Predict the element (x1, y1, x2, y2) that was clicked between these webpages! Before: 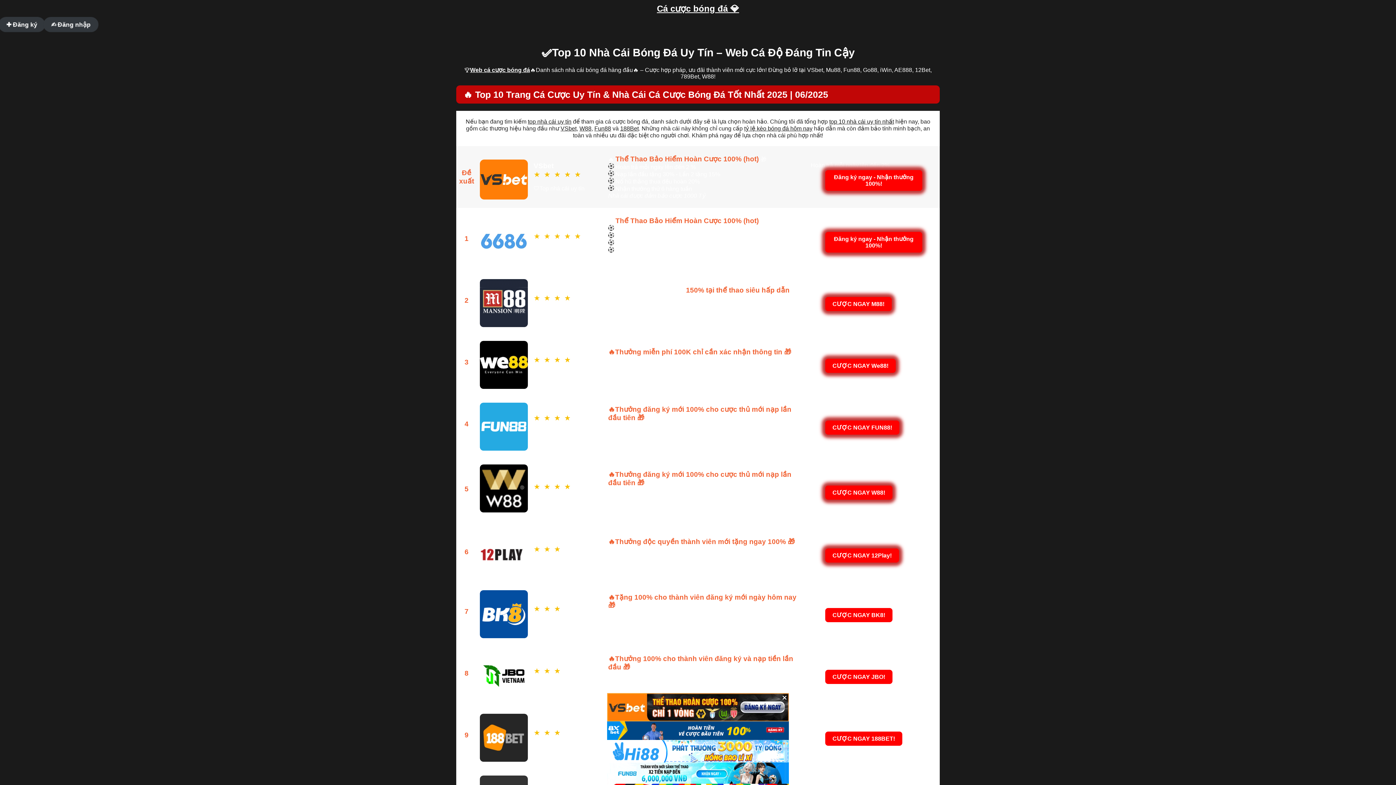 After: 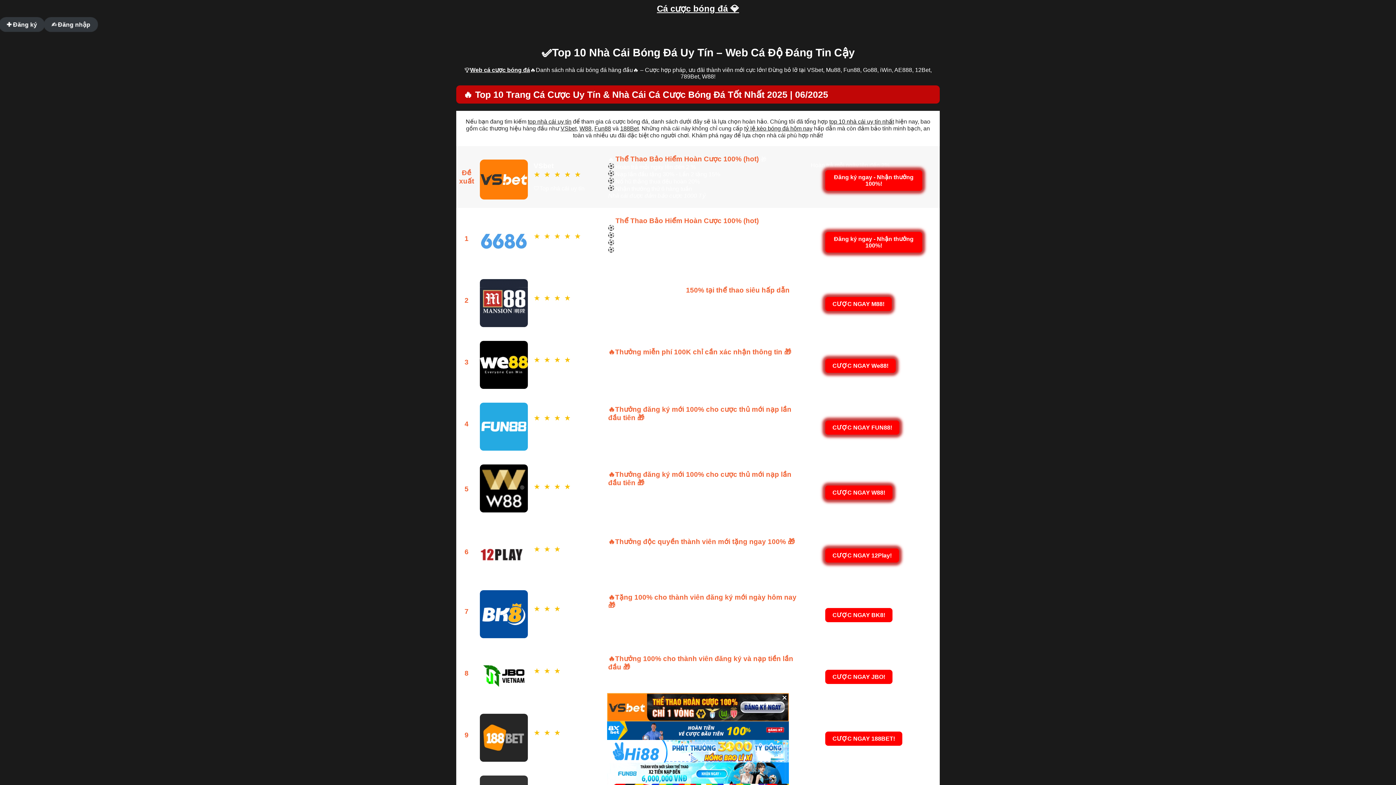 Action: label: VSbet bbox: (560, 125, 576, 131)